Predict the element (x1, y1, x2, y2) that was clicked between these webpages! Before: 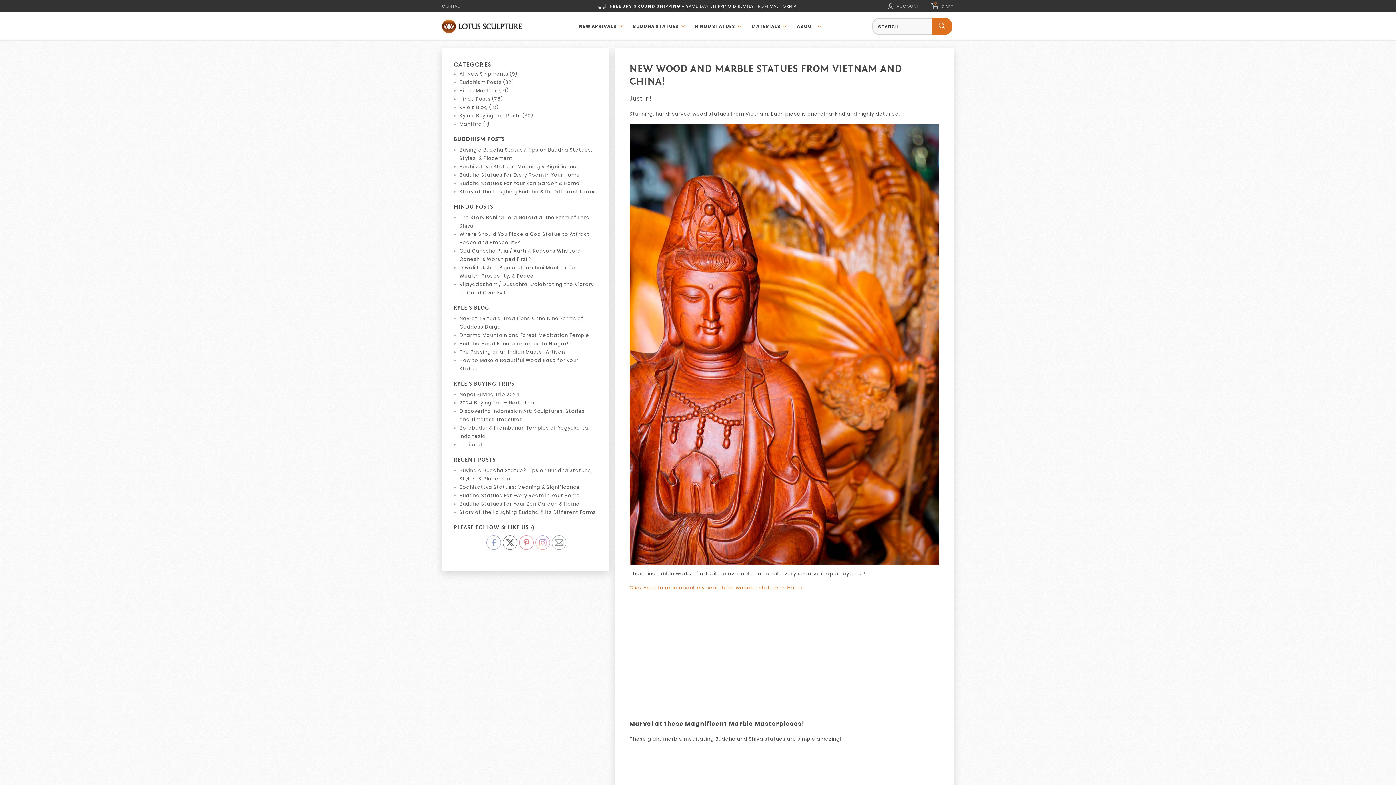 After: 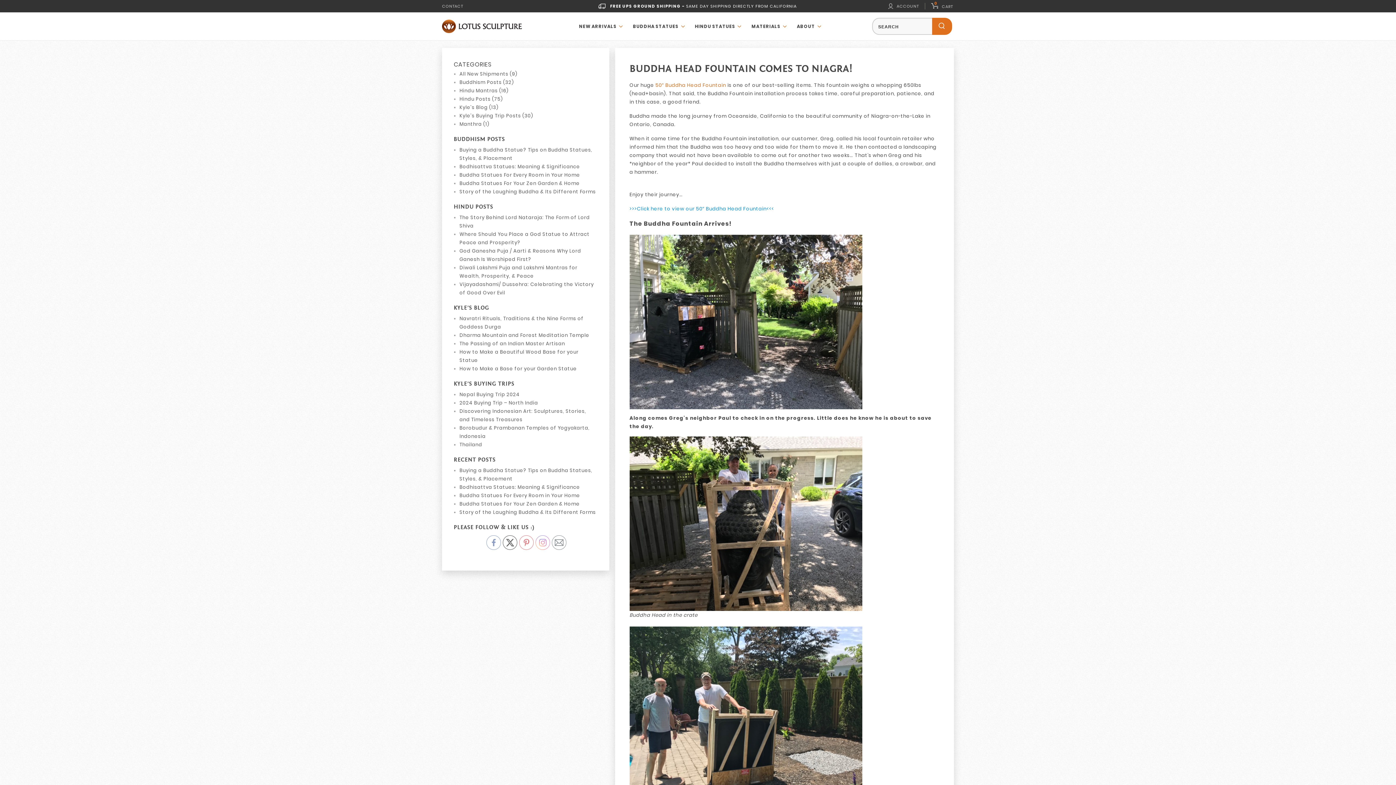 Action: label: Buddha Head Fountain Comes to Niagra! bbox: (459, 340, 568, 347)